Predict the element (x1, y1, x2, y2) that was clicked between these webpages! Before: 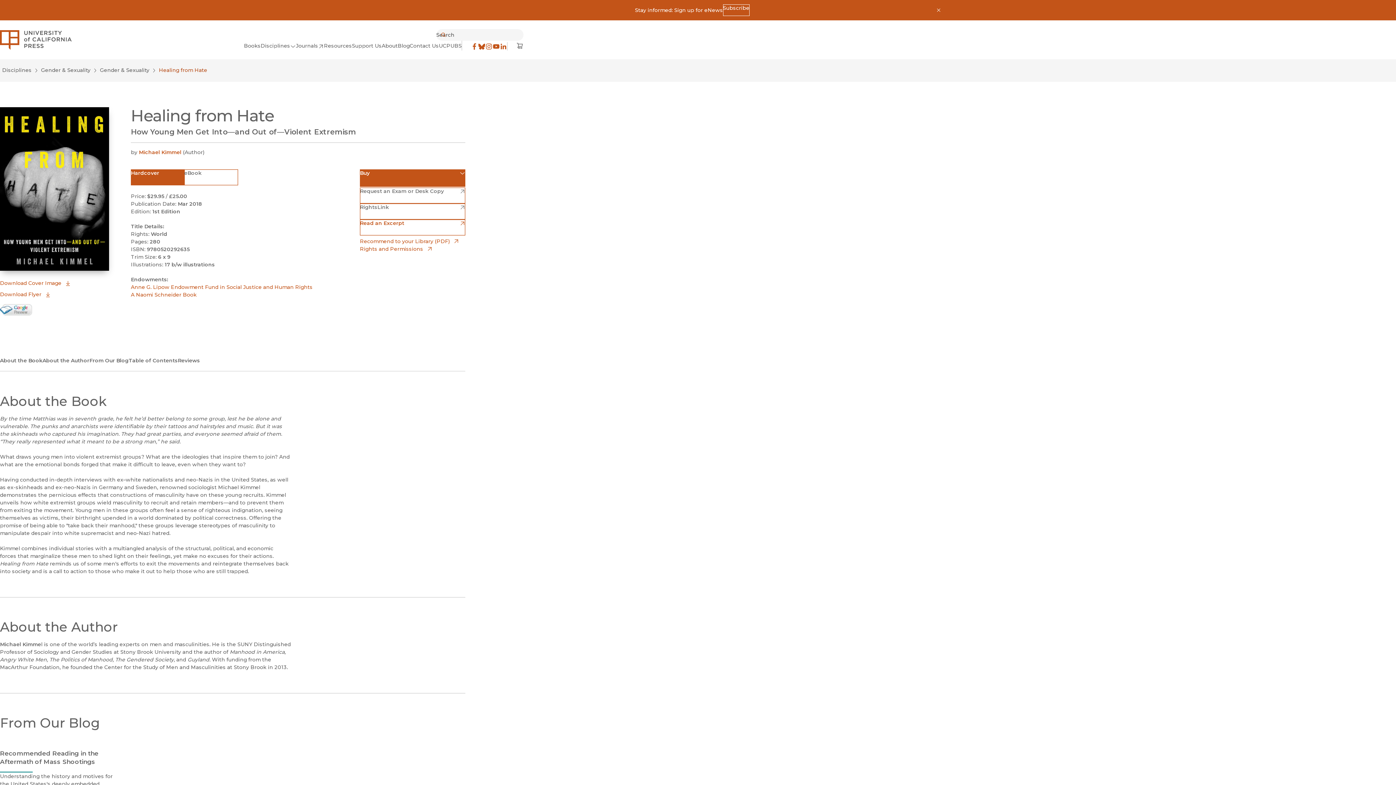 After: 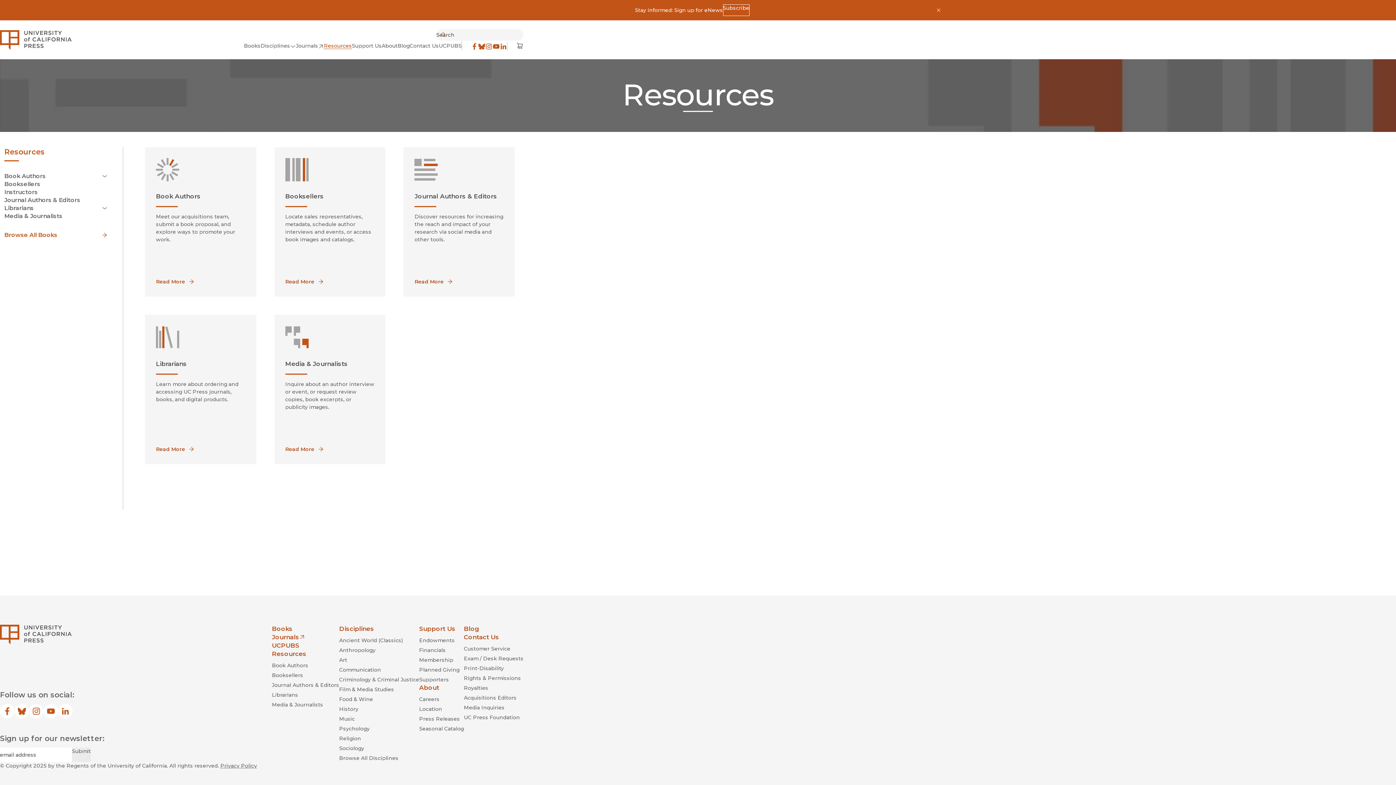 Action: label: Resources bbox: (324, 42, 352, 50)